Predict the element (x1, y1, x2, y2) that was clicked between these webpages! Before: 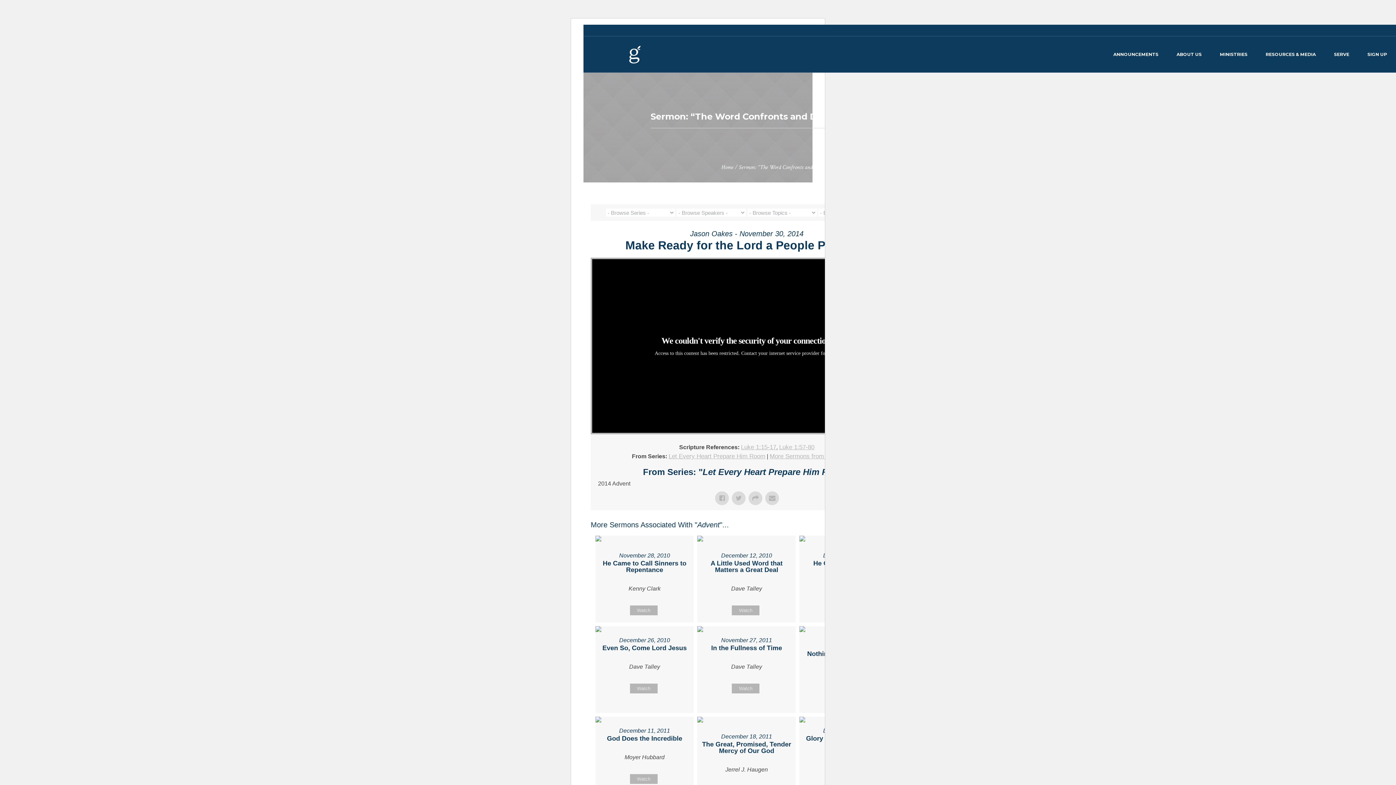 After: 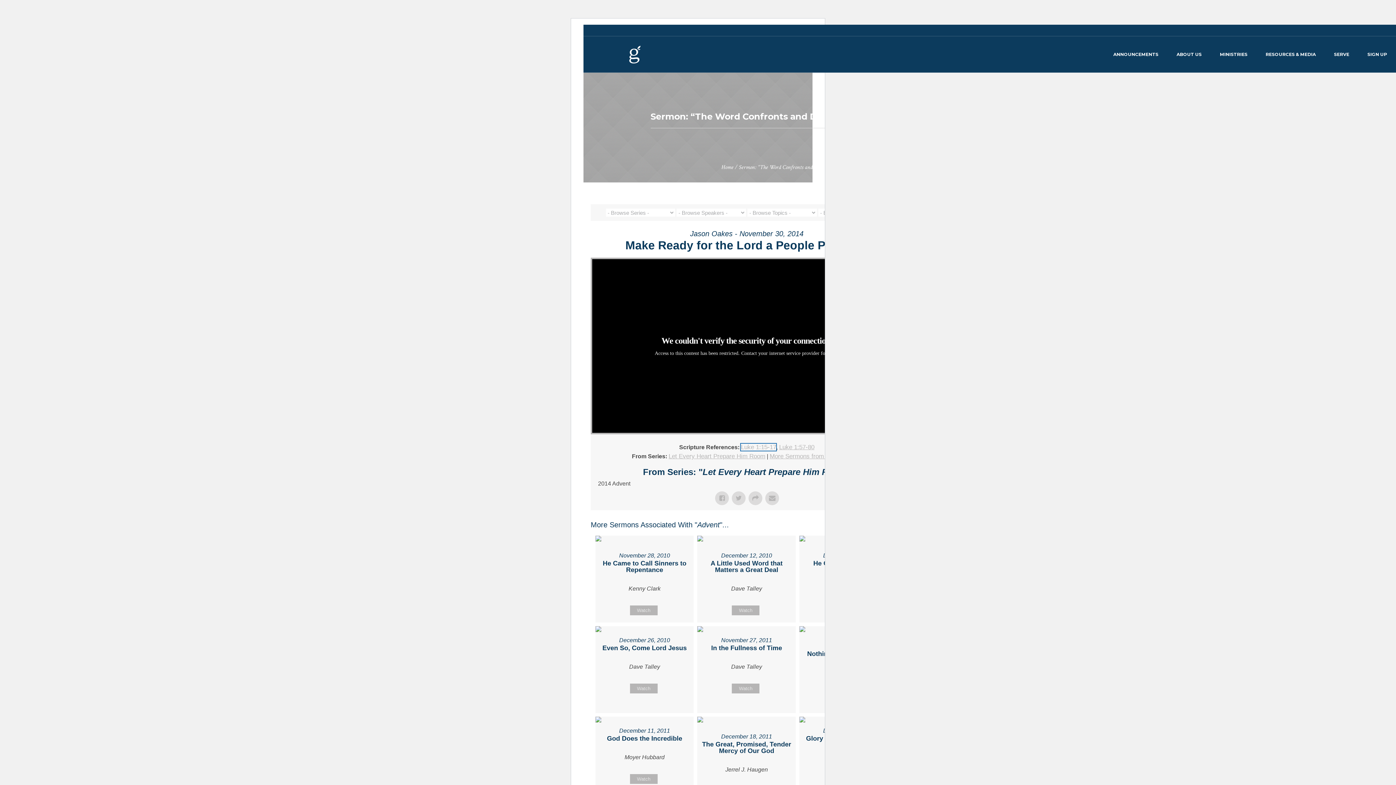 Action: bbox: (741, 444, 776, 451) label: Luke 1:15-17